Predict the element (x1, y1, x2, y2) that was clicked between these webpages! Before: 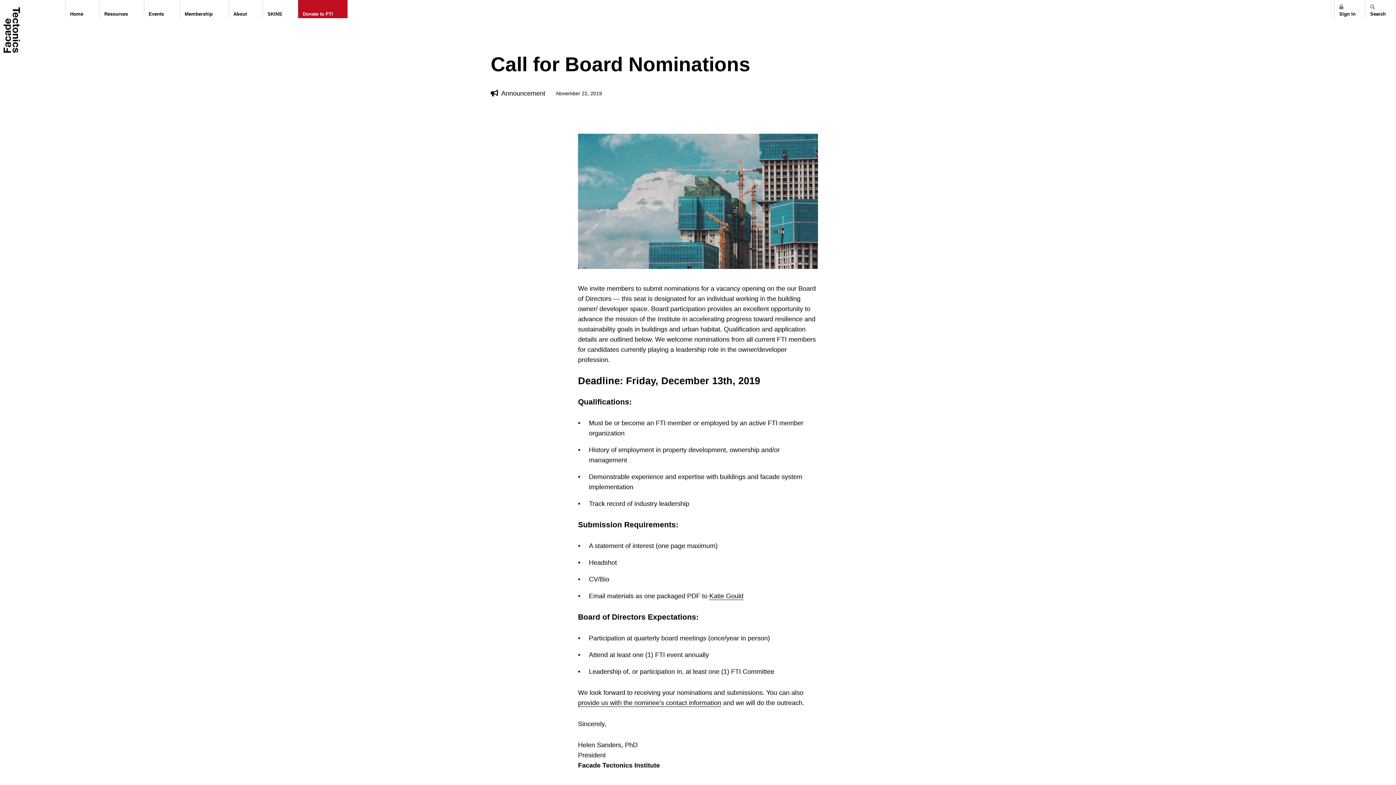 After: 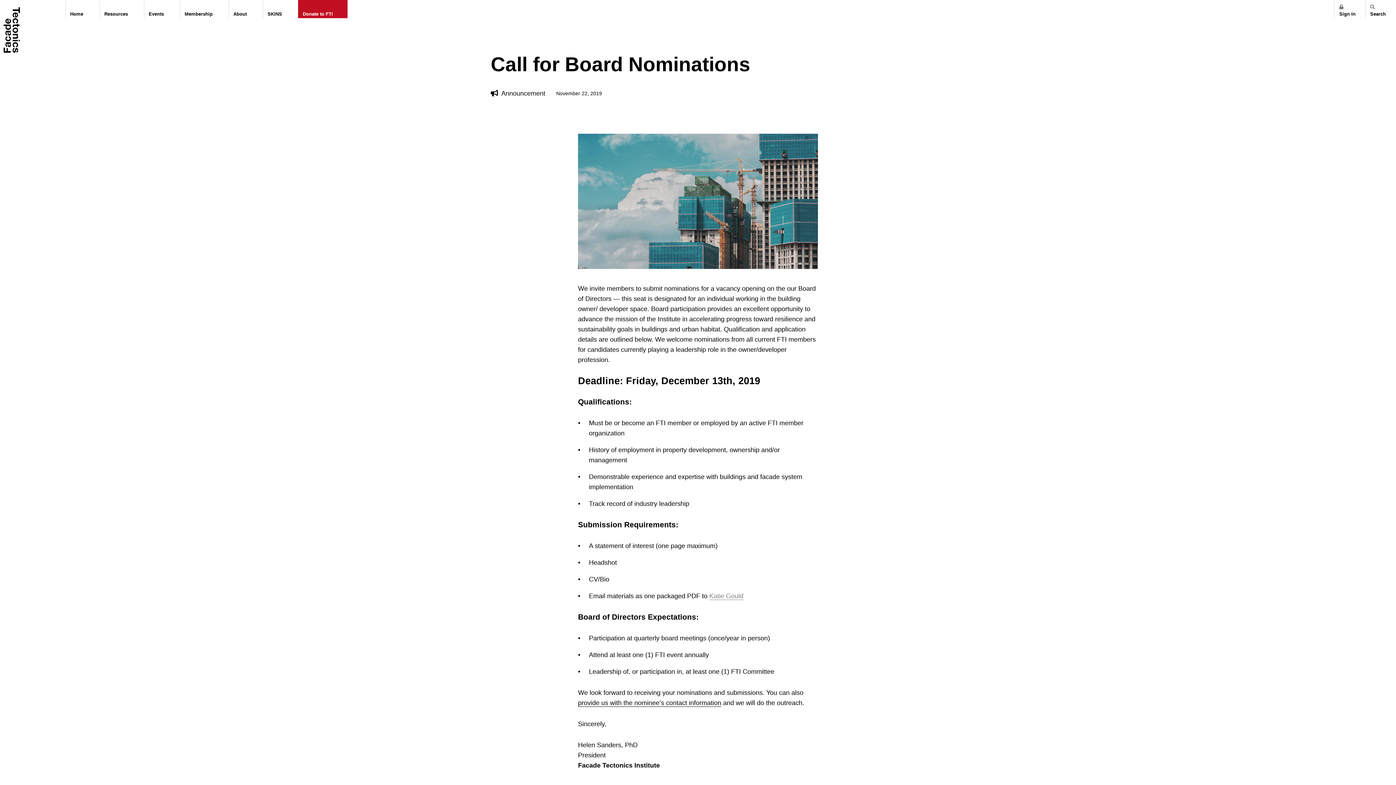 Action: bbox: (709, 592, 743, 600) label: Katie Gould